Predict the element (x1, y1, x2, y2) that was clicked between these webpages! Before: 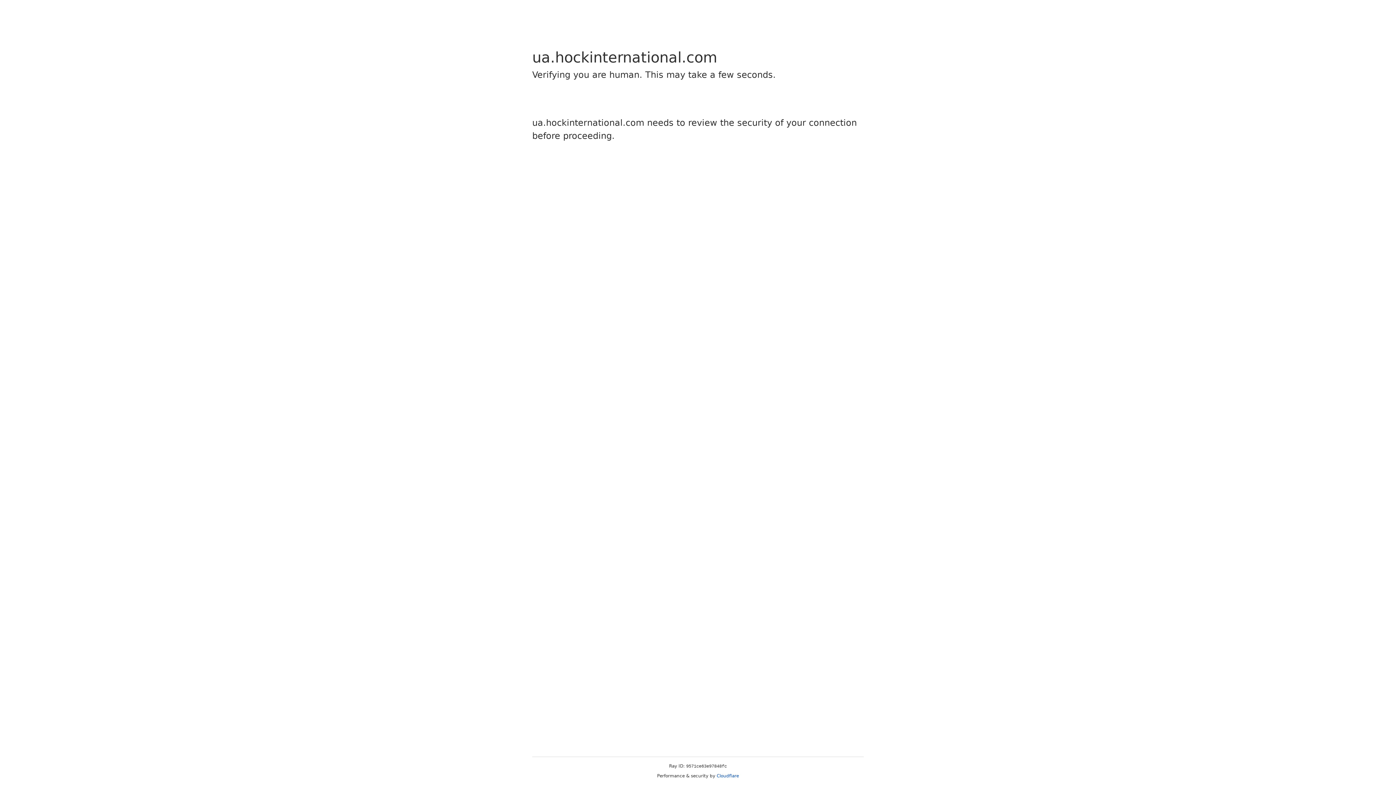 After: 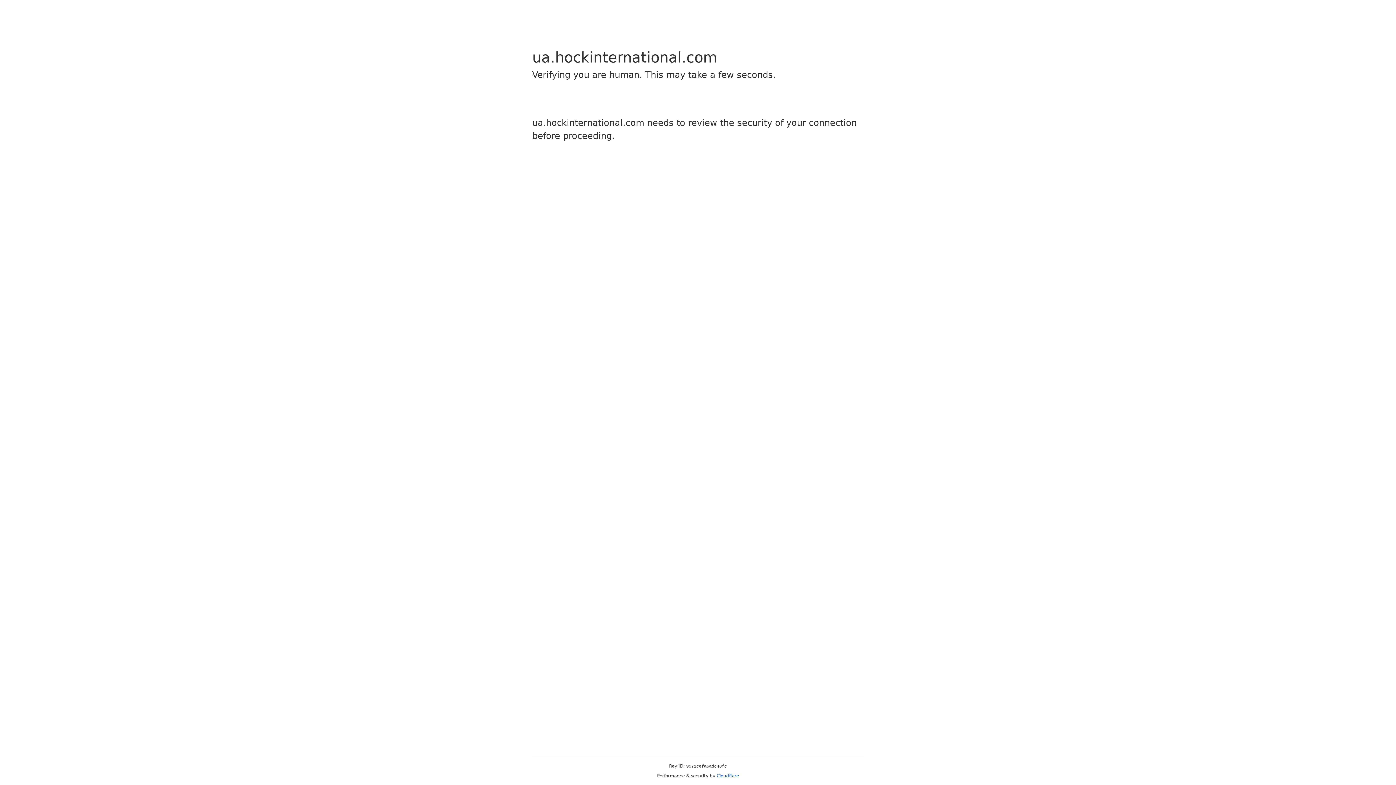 Action: label: Cloudflare bbox: (716, 773, 739, 778)